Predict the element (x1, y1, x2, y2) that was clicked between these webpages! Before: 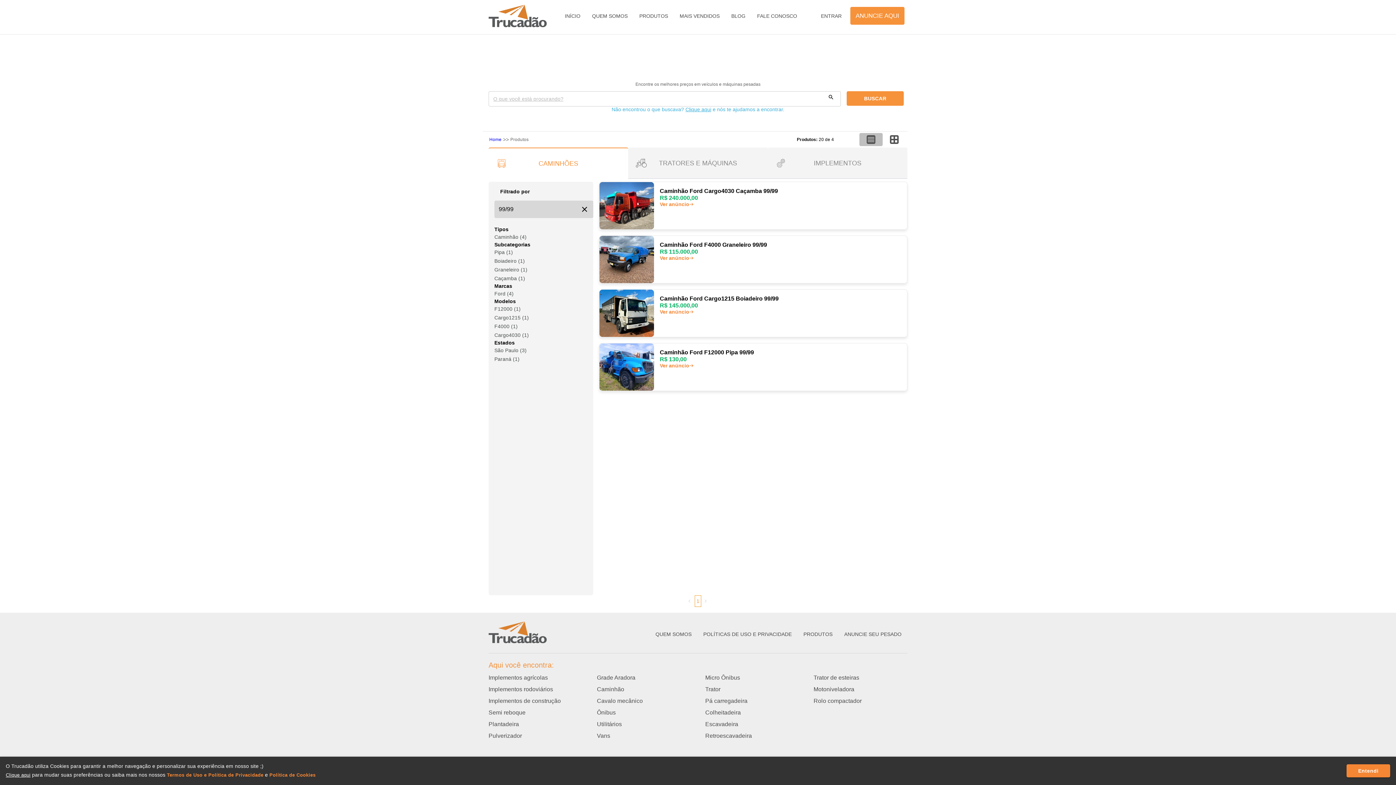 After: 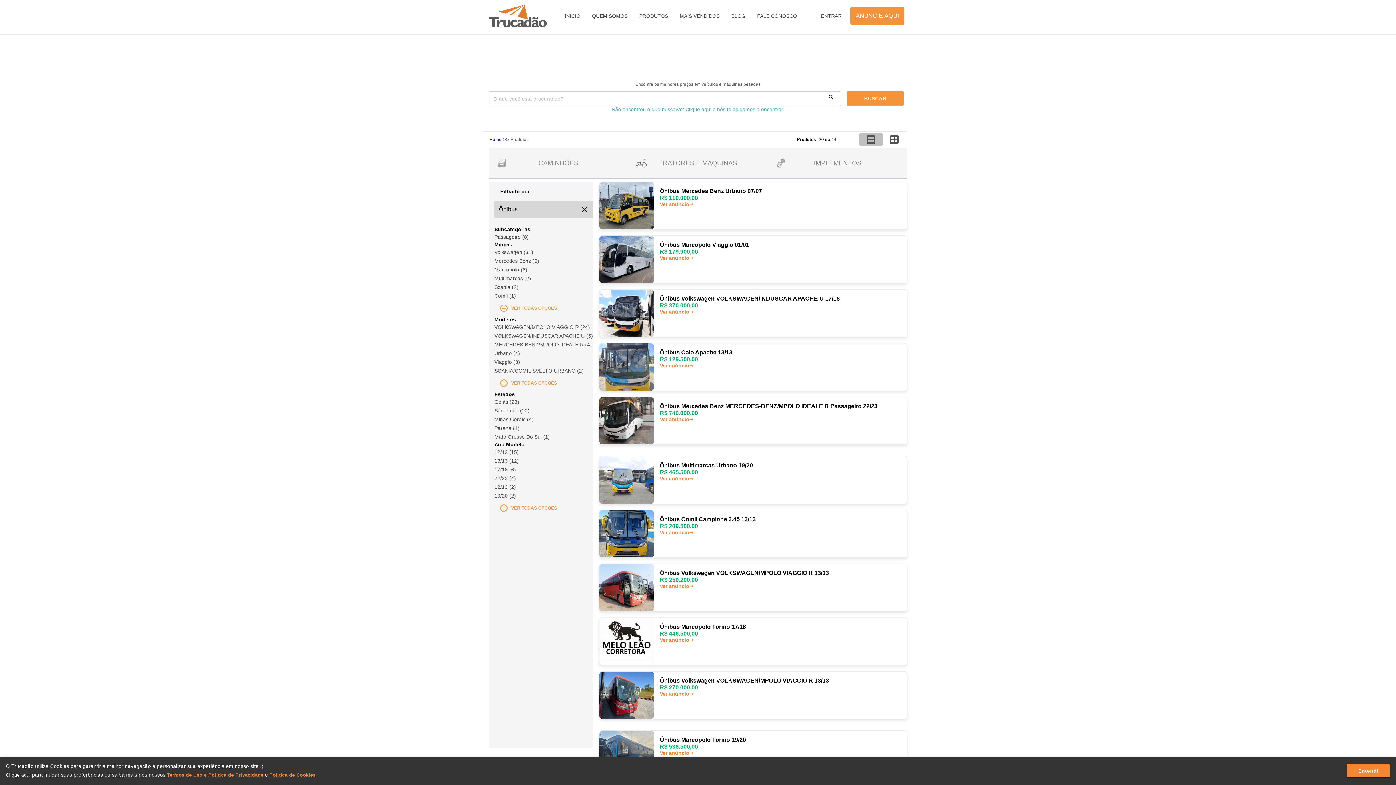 Action: bbox: (597, 709, 615, 715) label: Ônibus